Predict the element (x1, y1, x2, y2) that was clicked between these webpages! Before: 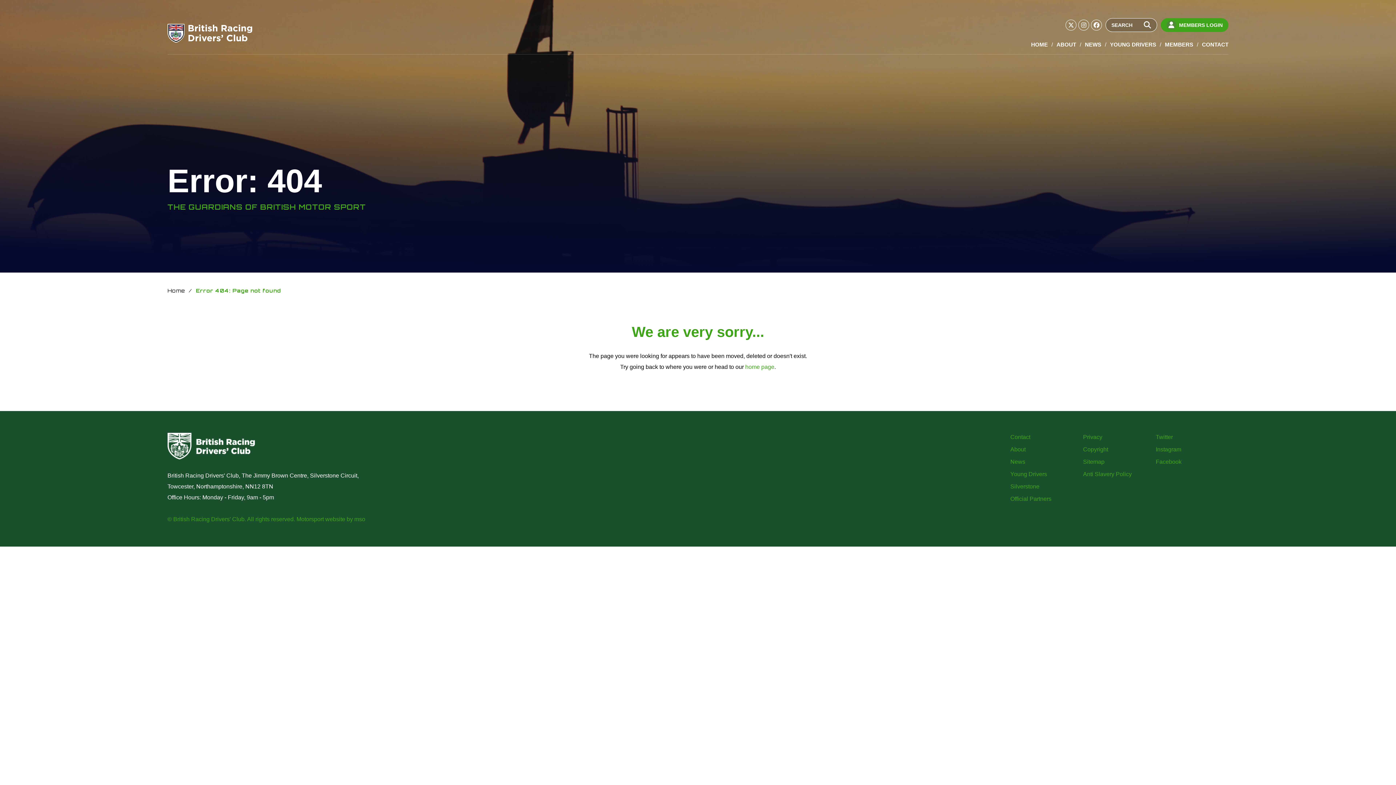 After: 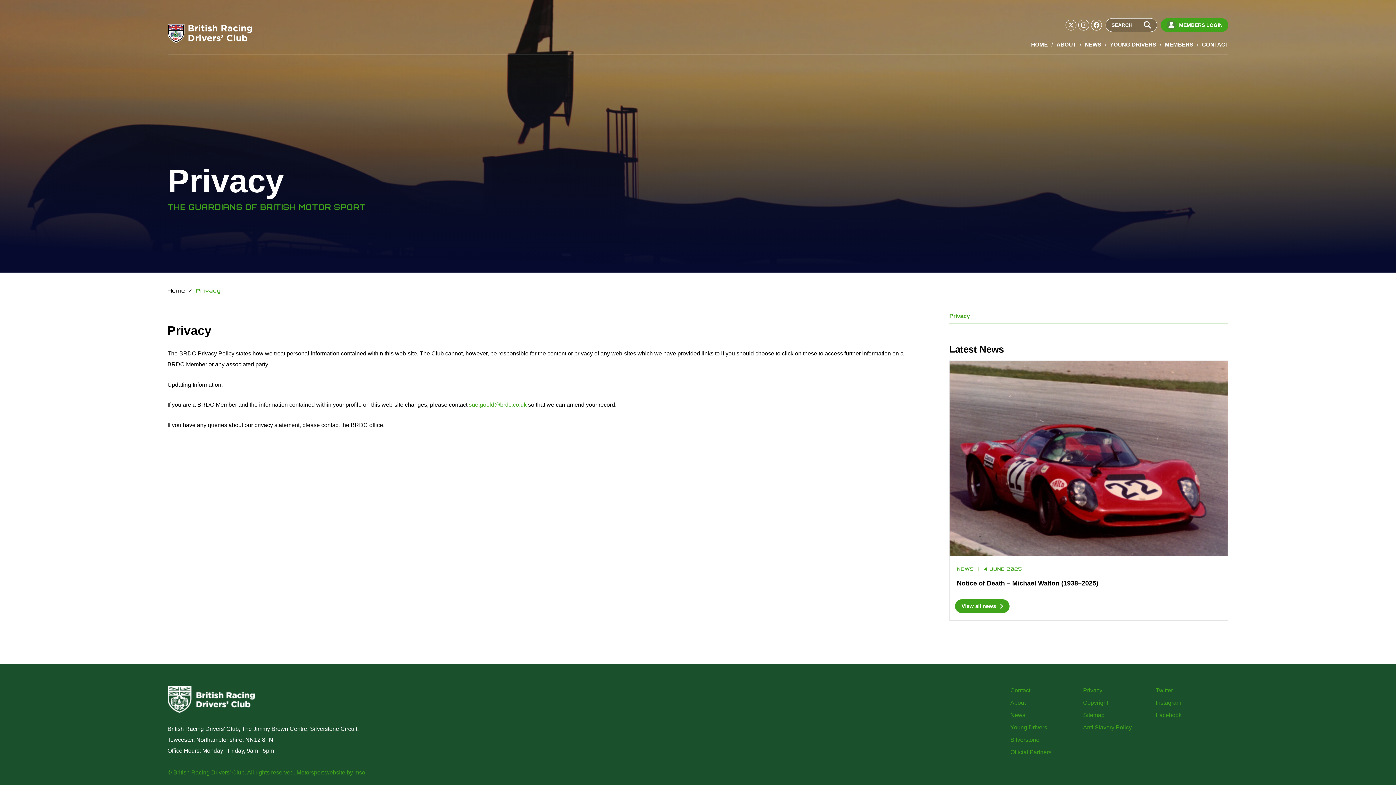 Action: label: Privacy bbox: (1083, 434, 1102, 440)